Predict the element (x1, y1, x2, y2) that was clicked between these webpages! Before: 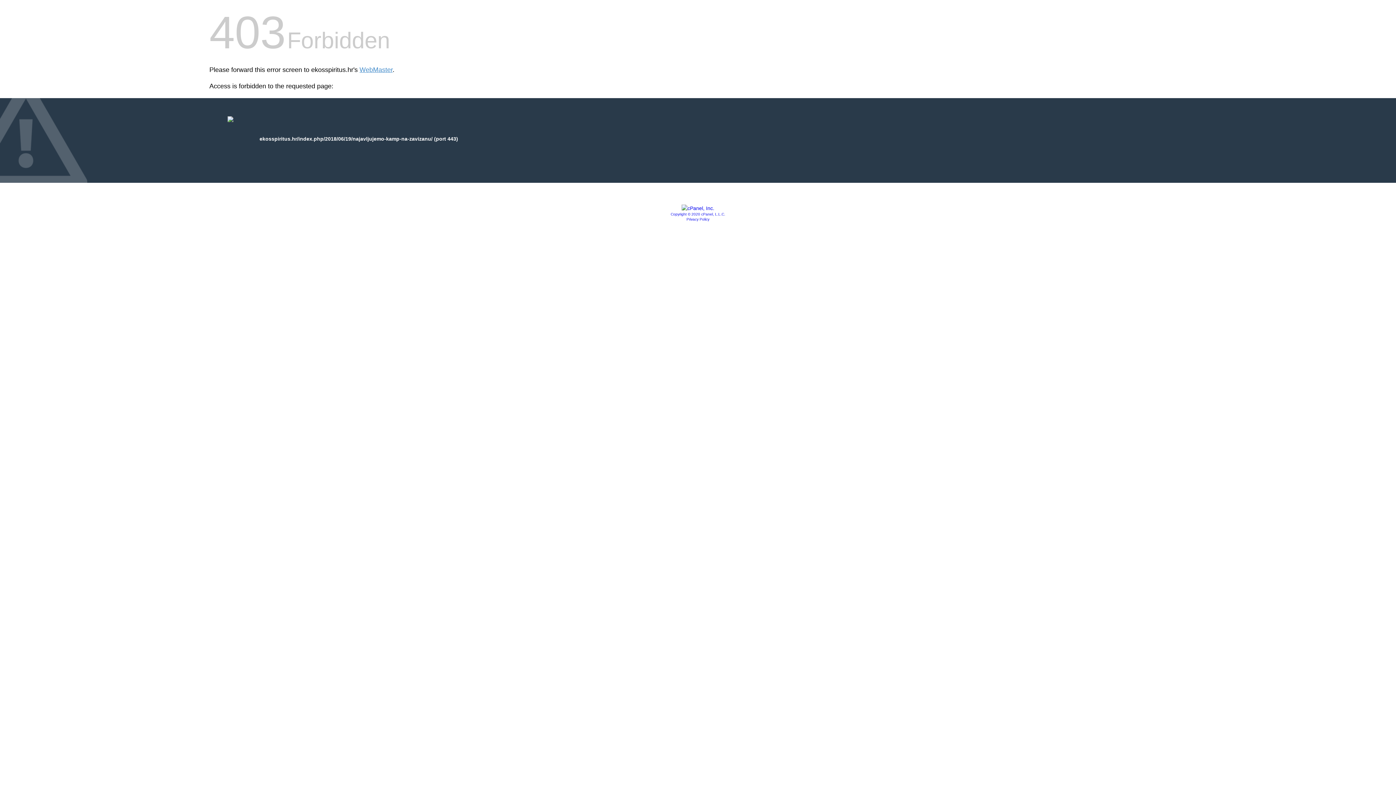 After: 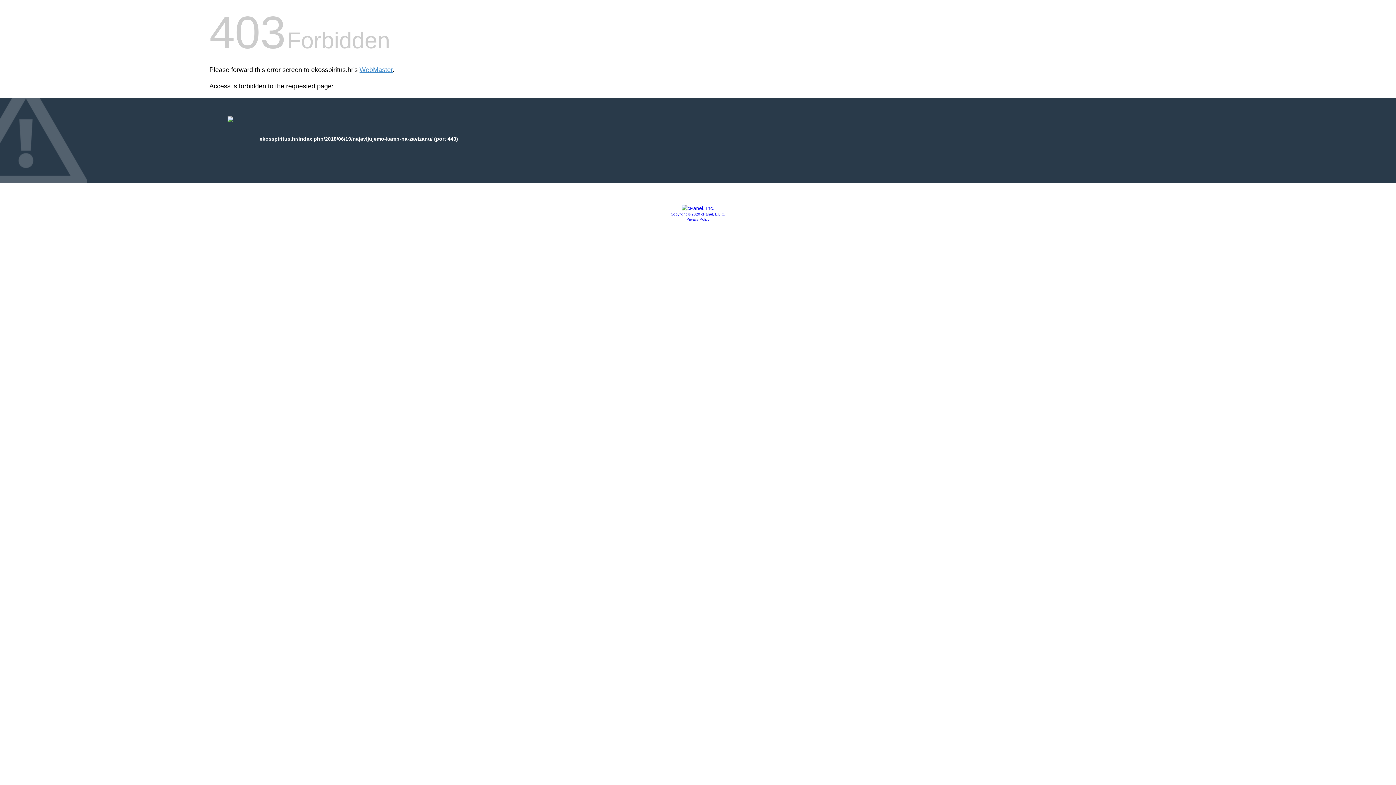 Action: bbox: (681, 205, 714, 211)